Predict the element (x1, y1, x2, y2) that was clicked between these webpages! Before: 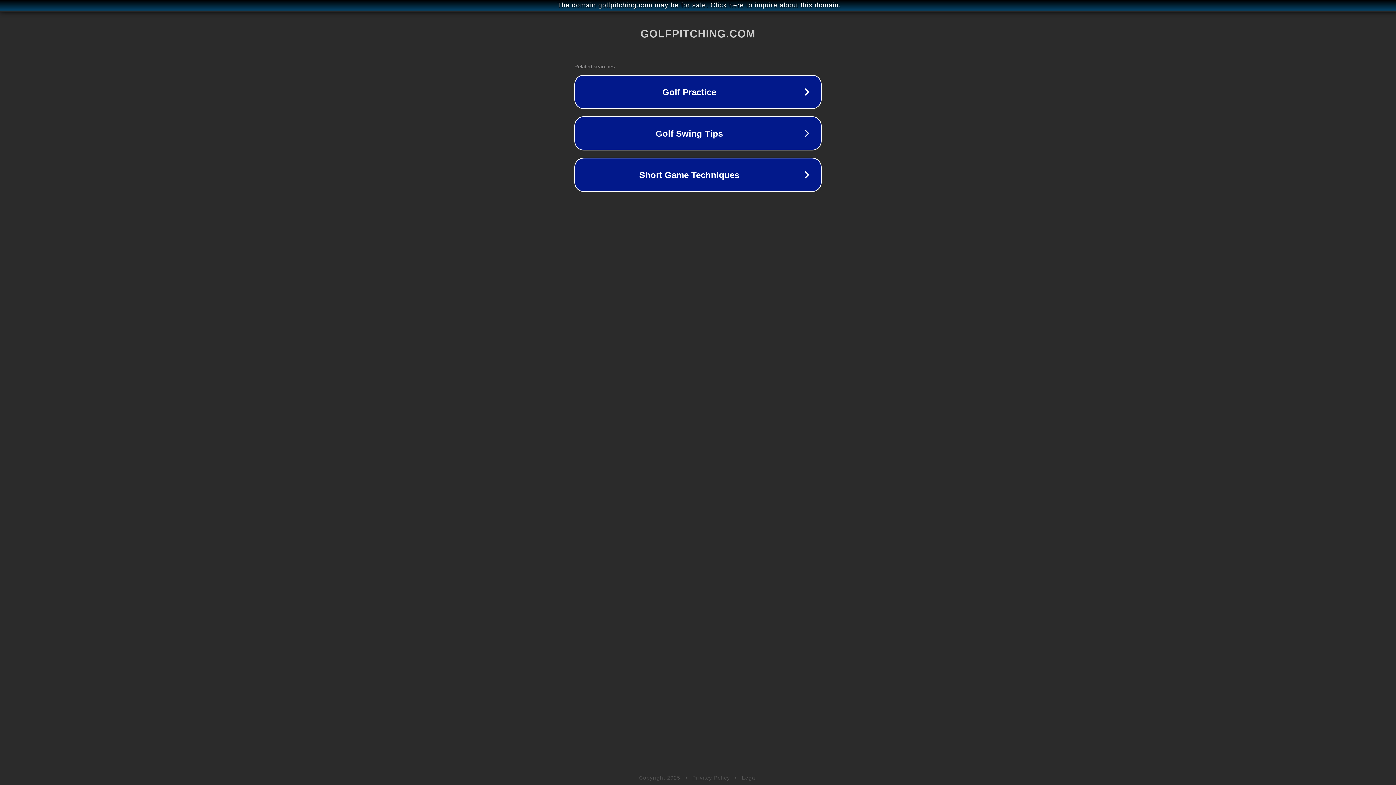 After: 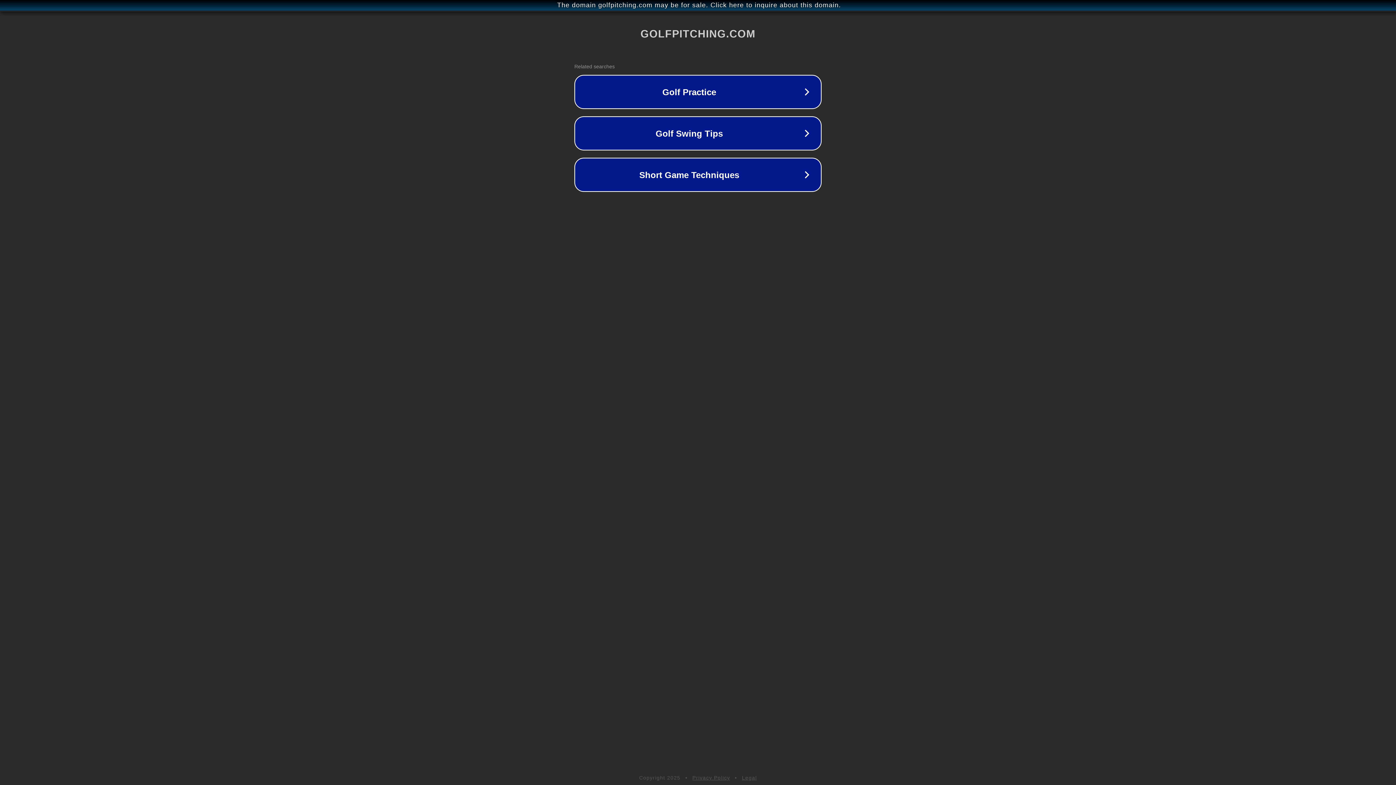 Action: label: Legal bbox: (742, 775, 757, 781)